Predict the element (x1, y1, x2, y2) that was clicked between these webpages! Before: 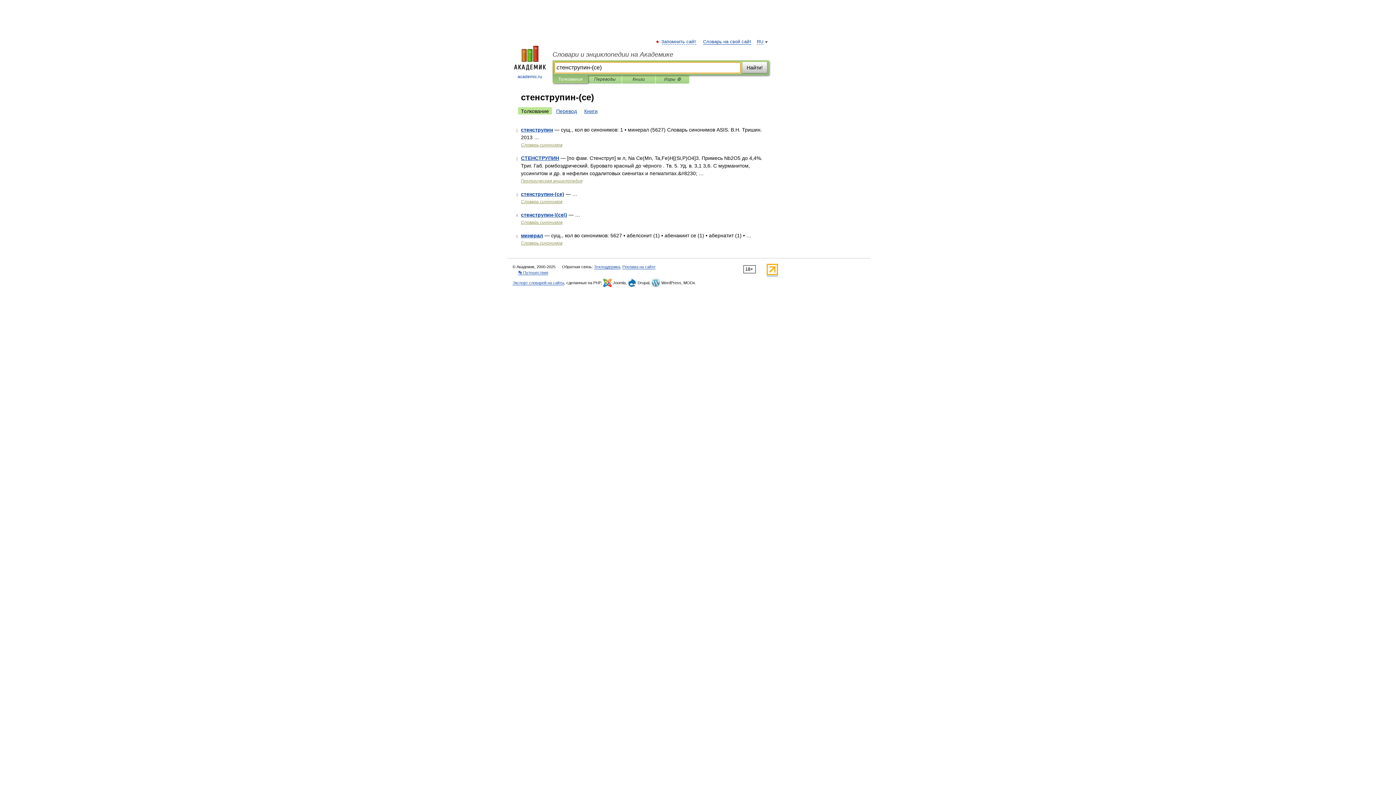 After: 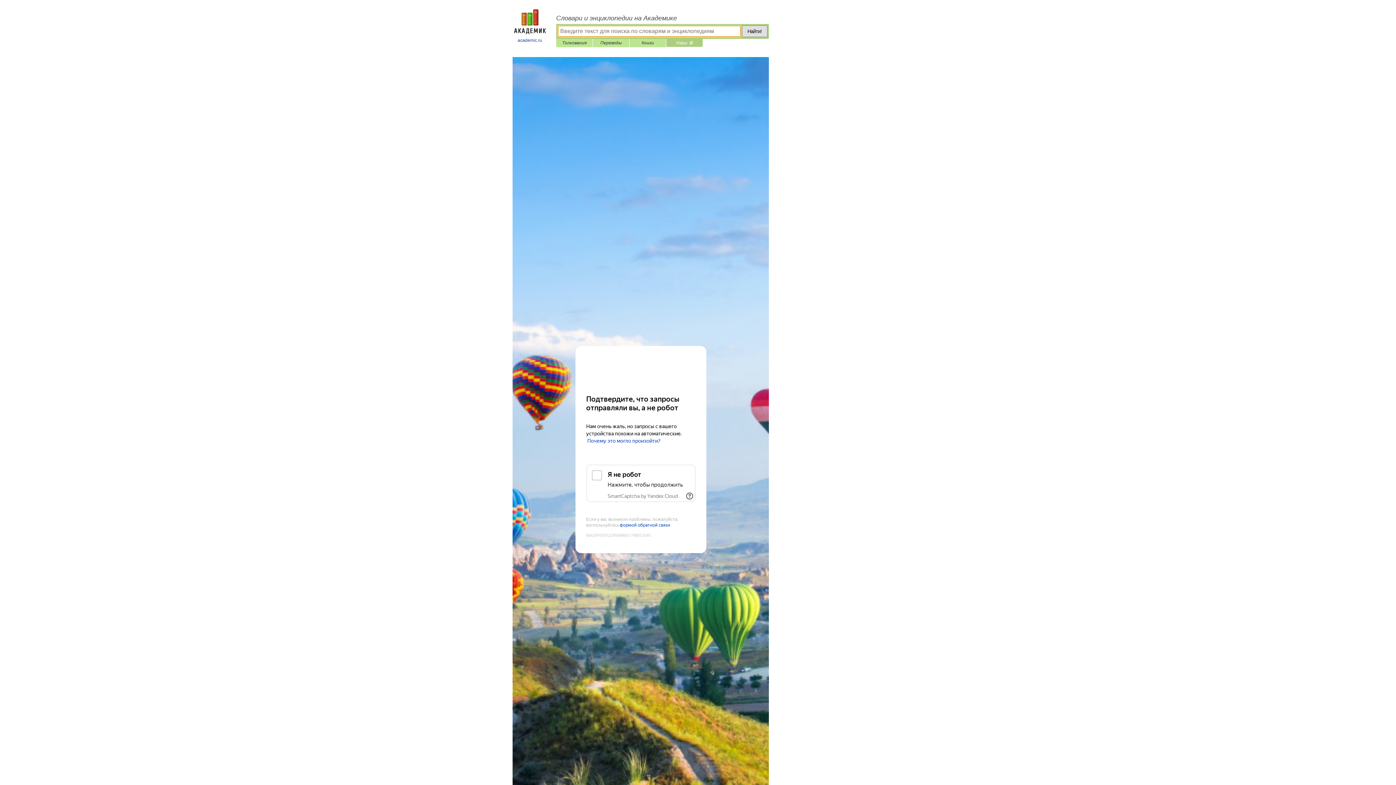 Action: label: Игры ⚽ bbox: (661, 75, 684, 83)